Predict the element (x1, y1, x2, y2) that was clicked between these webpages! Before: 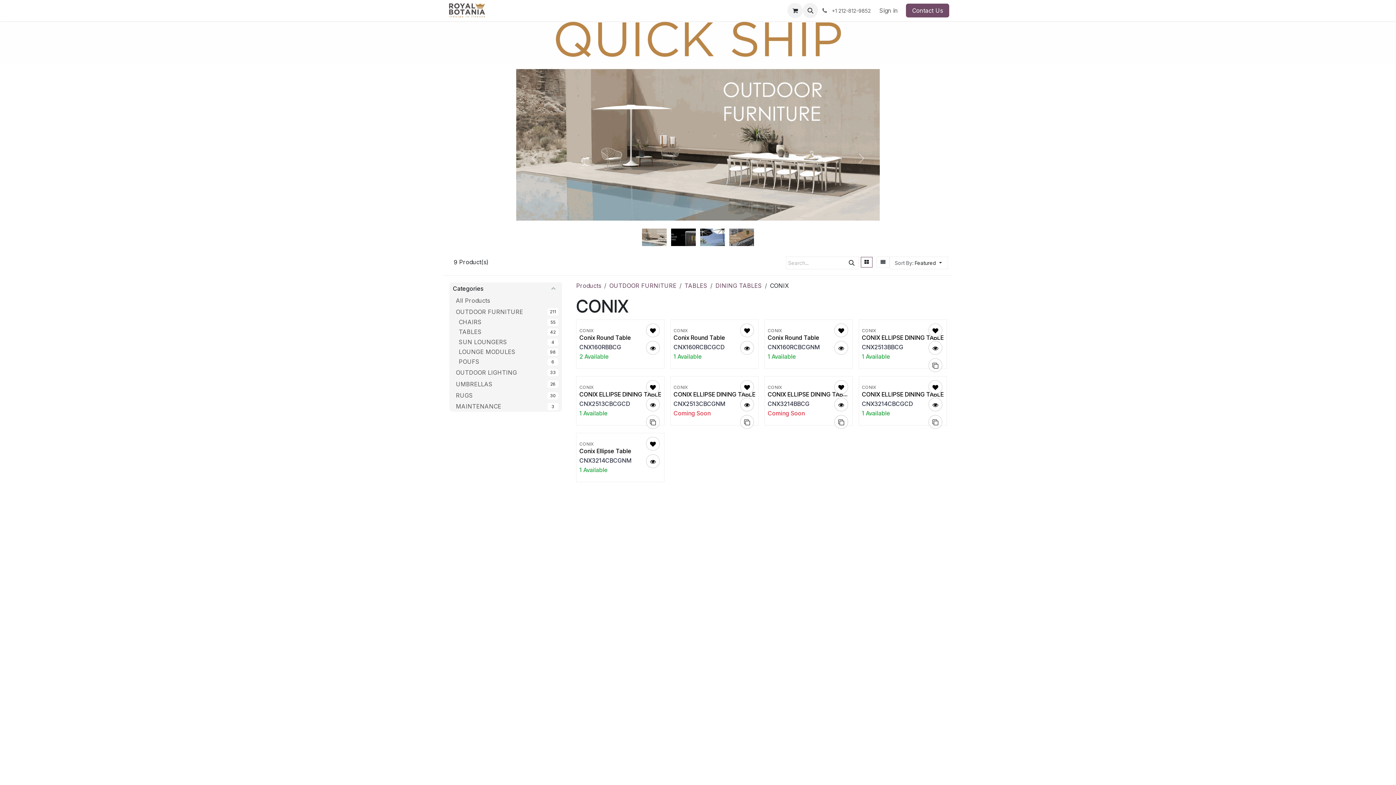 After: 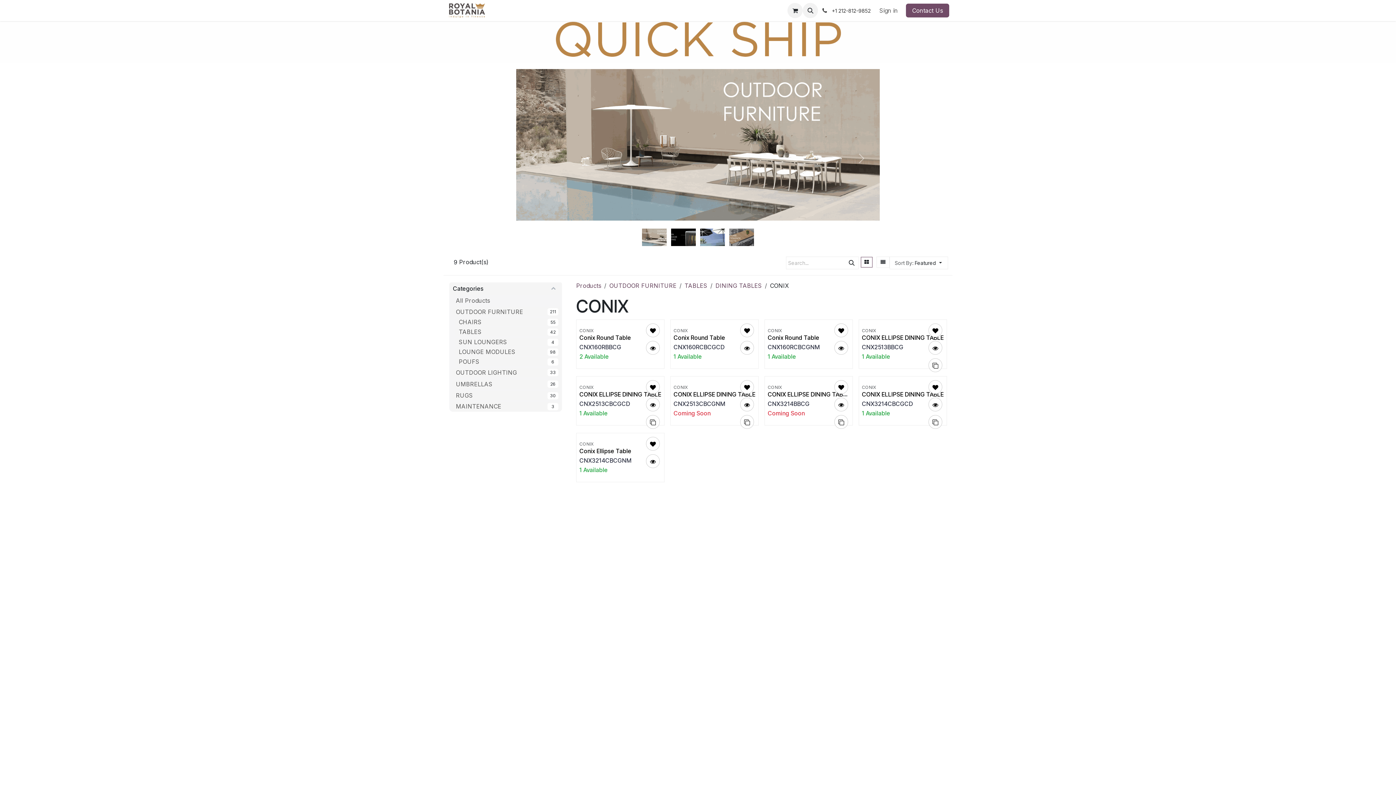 Action: label:  +1 212-812-9852 bbox: (818, 3, 873, 17)